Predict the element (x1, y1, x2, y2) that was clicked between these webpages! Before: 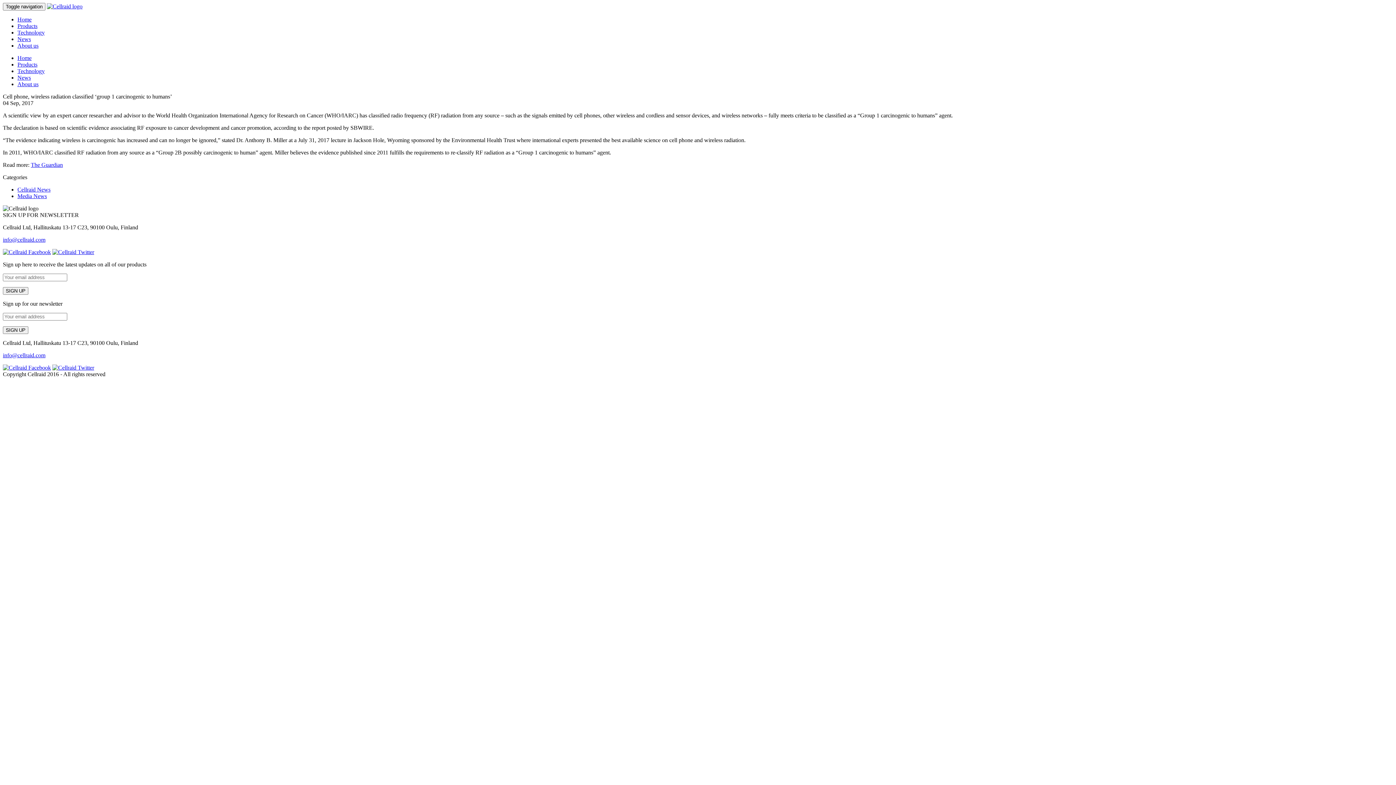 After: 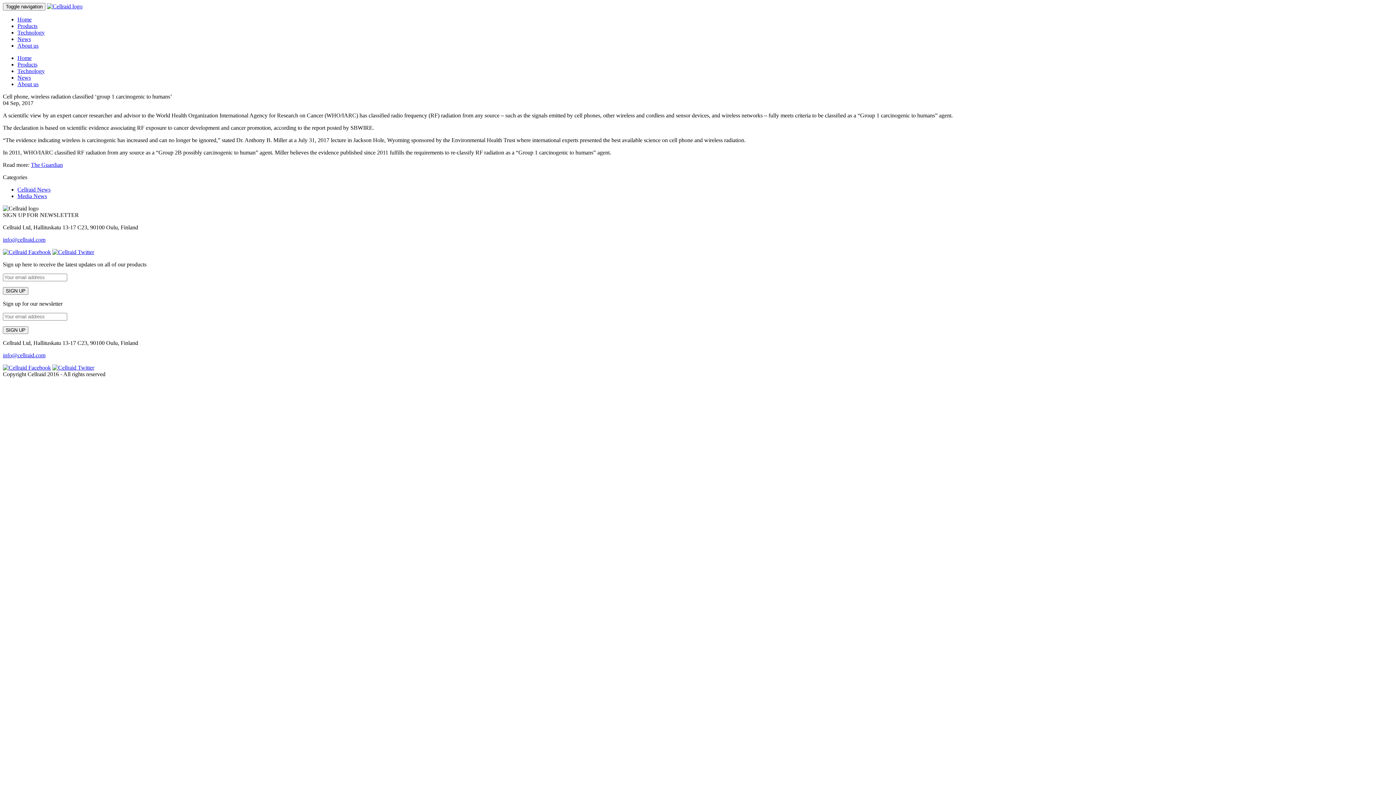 Action: bbox: (52, 364, 94, 370)